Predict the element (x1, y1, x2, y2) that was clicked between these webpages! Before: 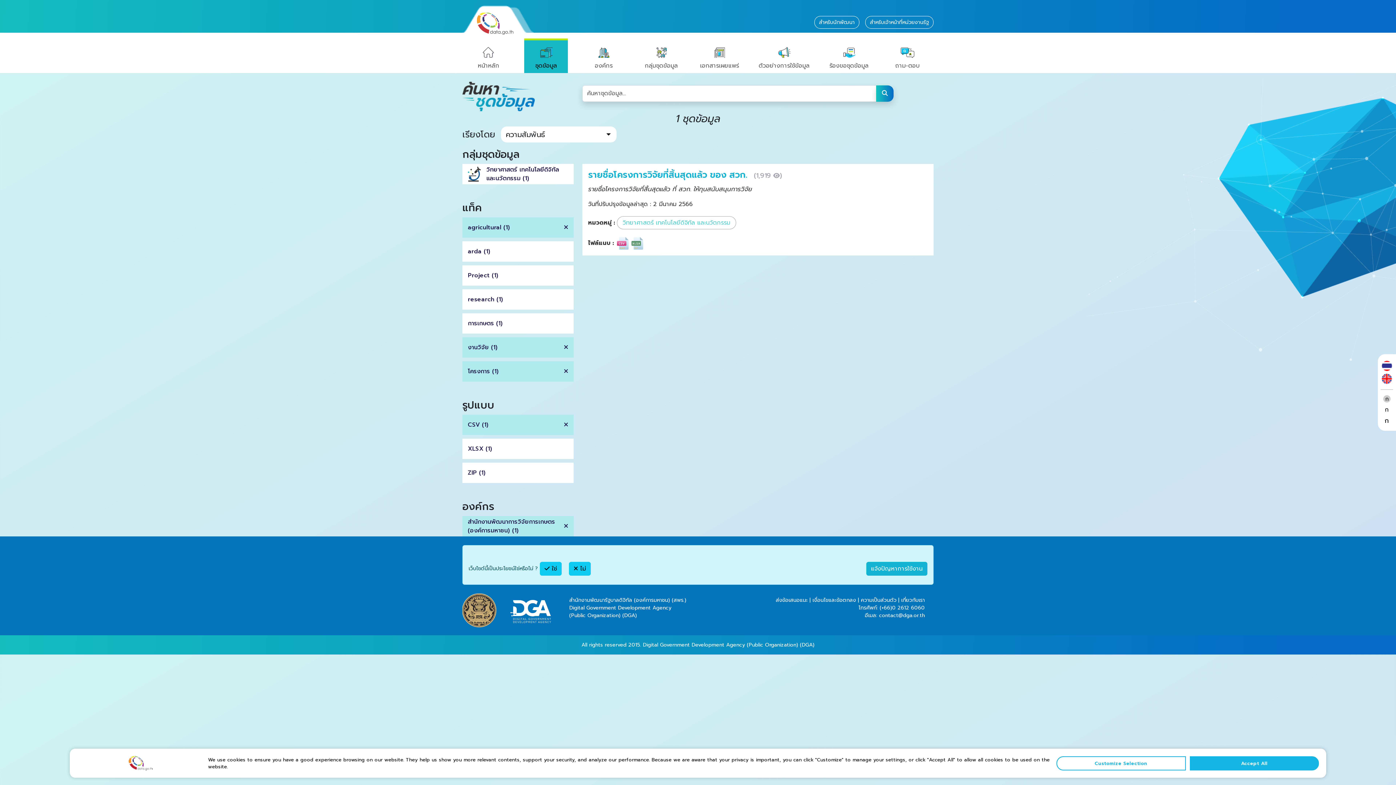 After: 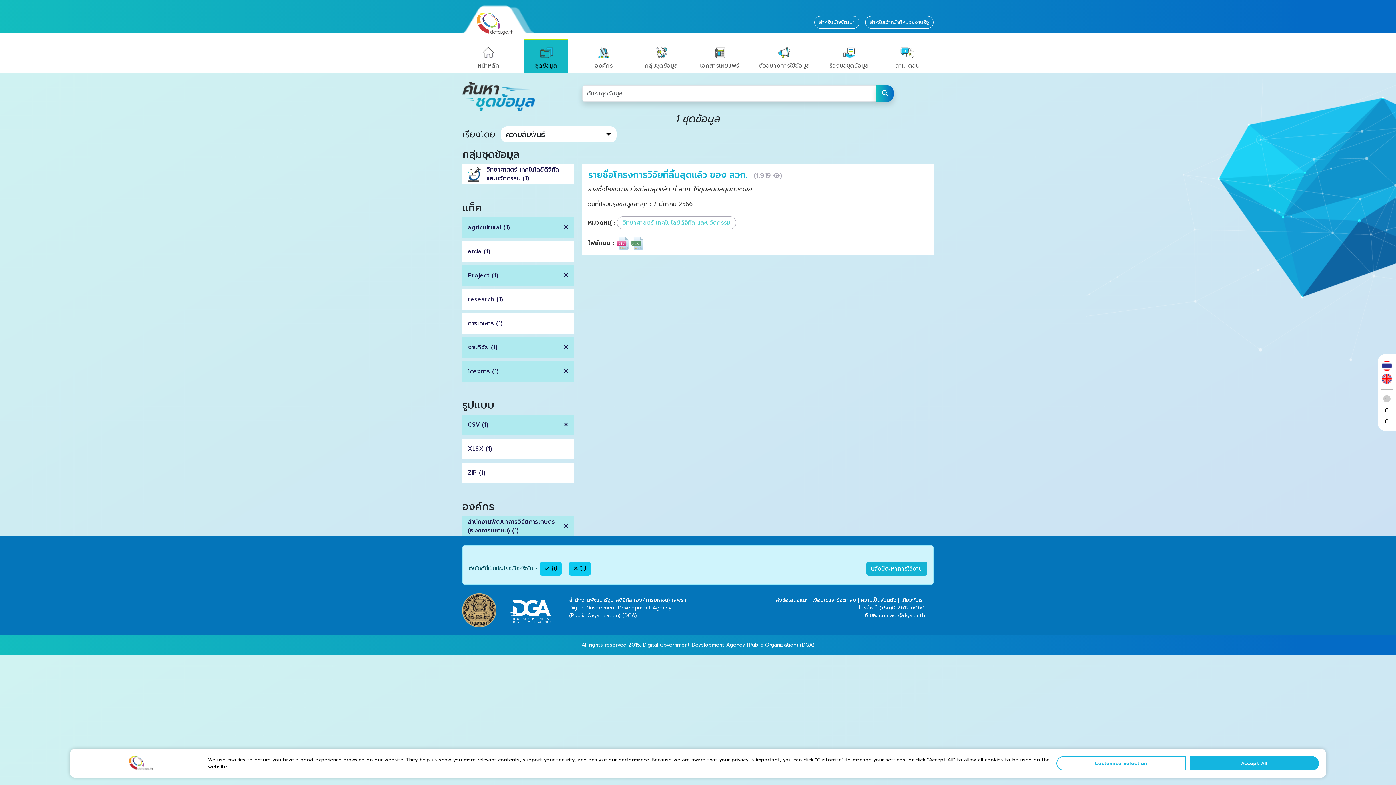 Action: label: Project (1) bbox: (462, 265, 573, 285)